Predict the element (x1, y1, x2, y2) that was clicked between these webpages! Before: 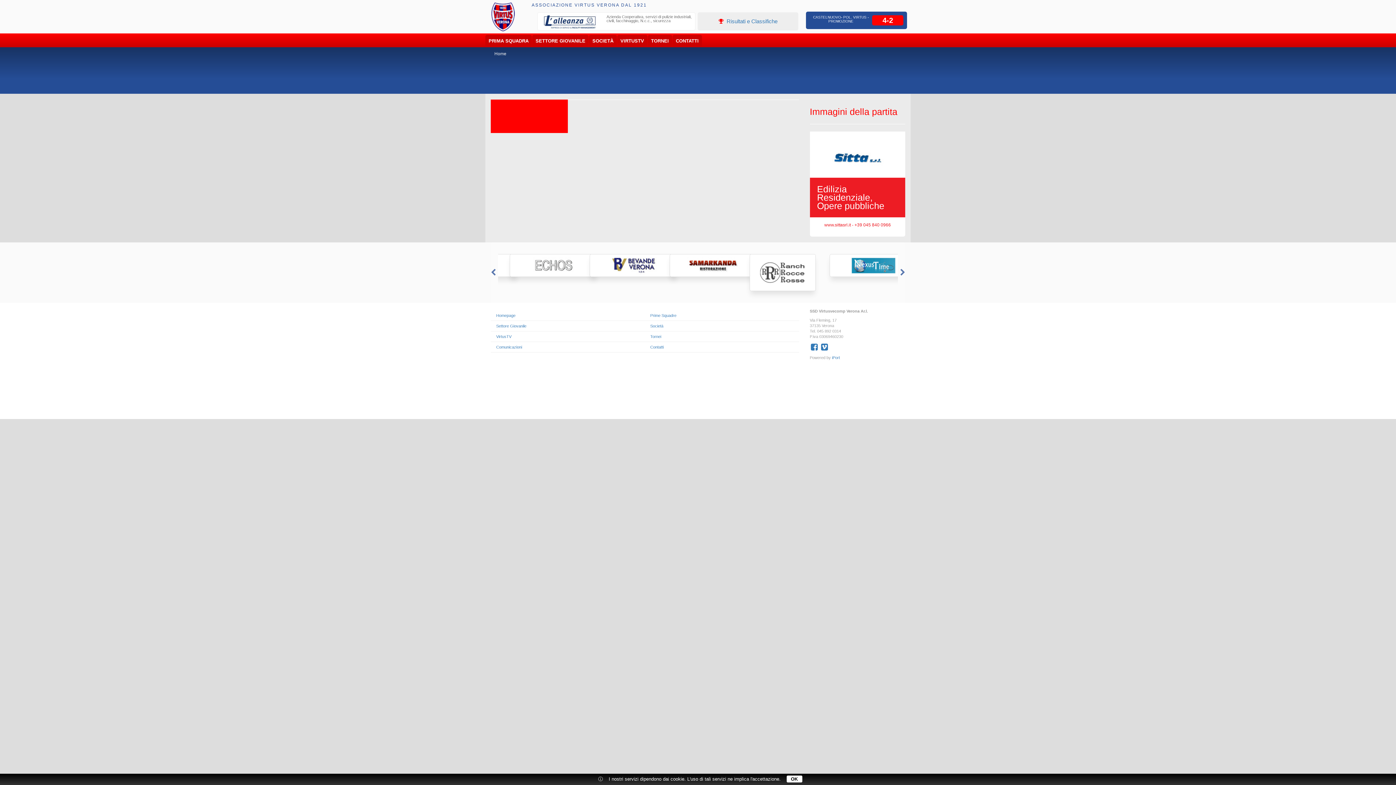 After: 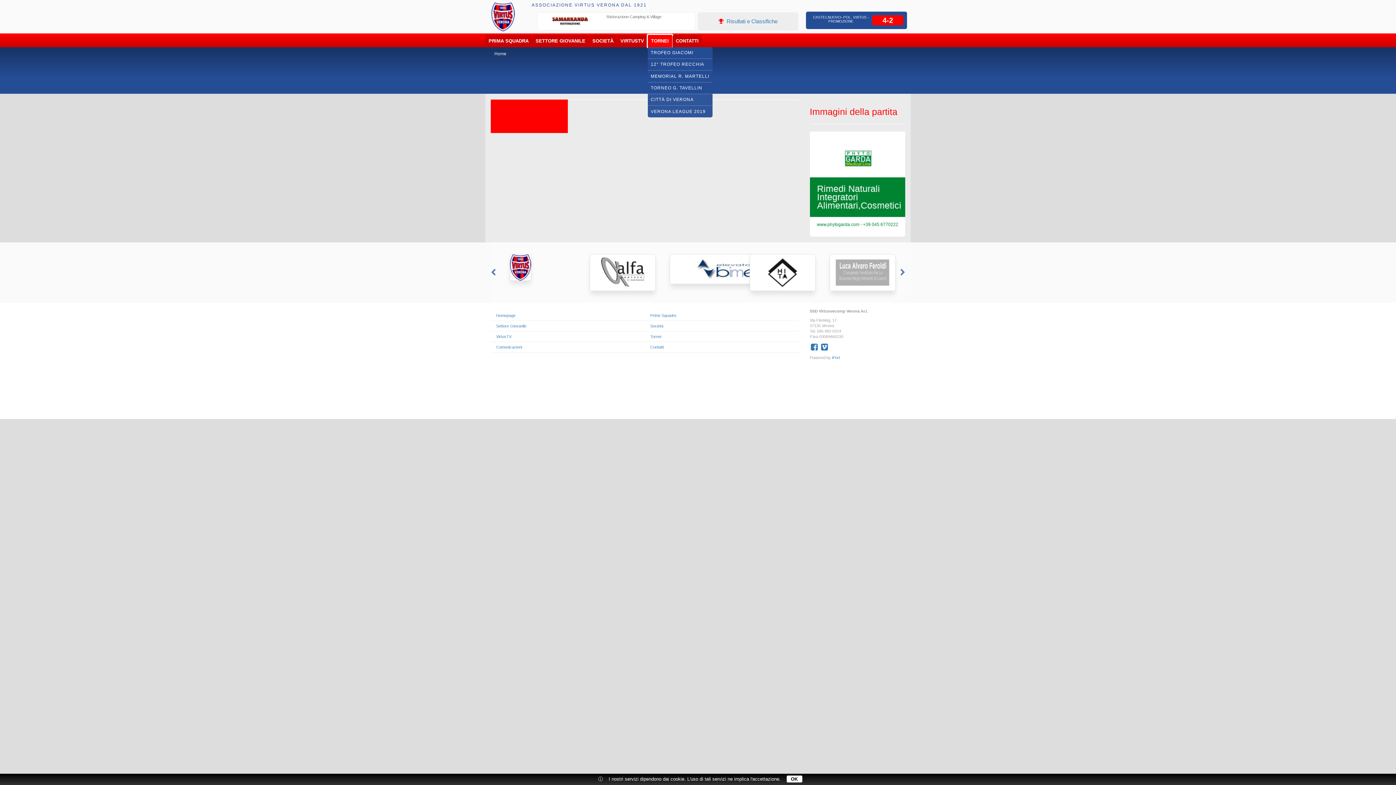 Action: label: TORNEI bbox: (647, 34, 672, 47)